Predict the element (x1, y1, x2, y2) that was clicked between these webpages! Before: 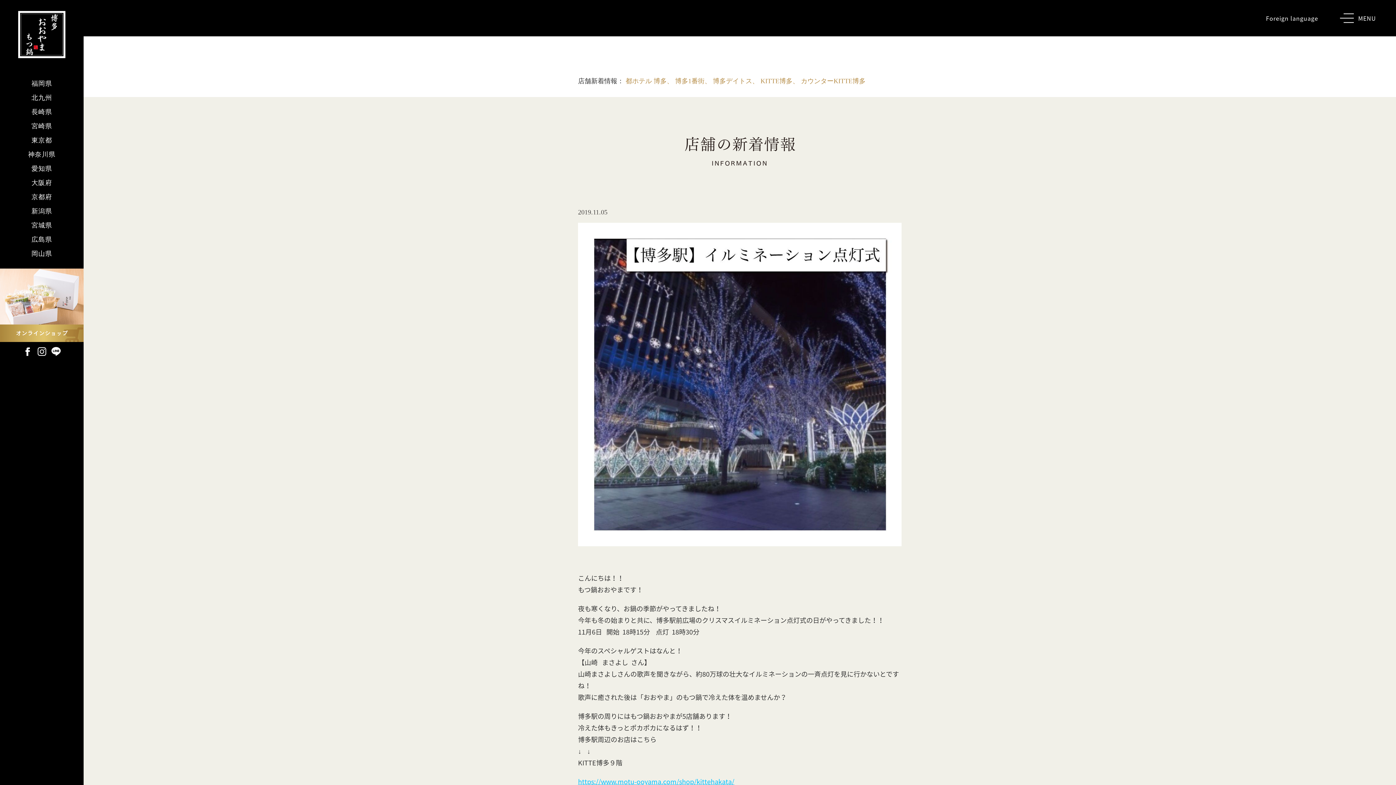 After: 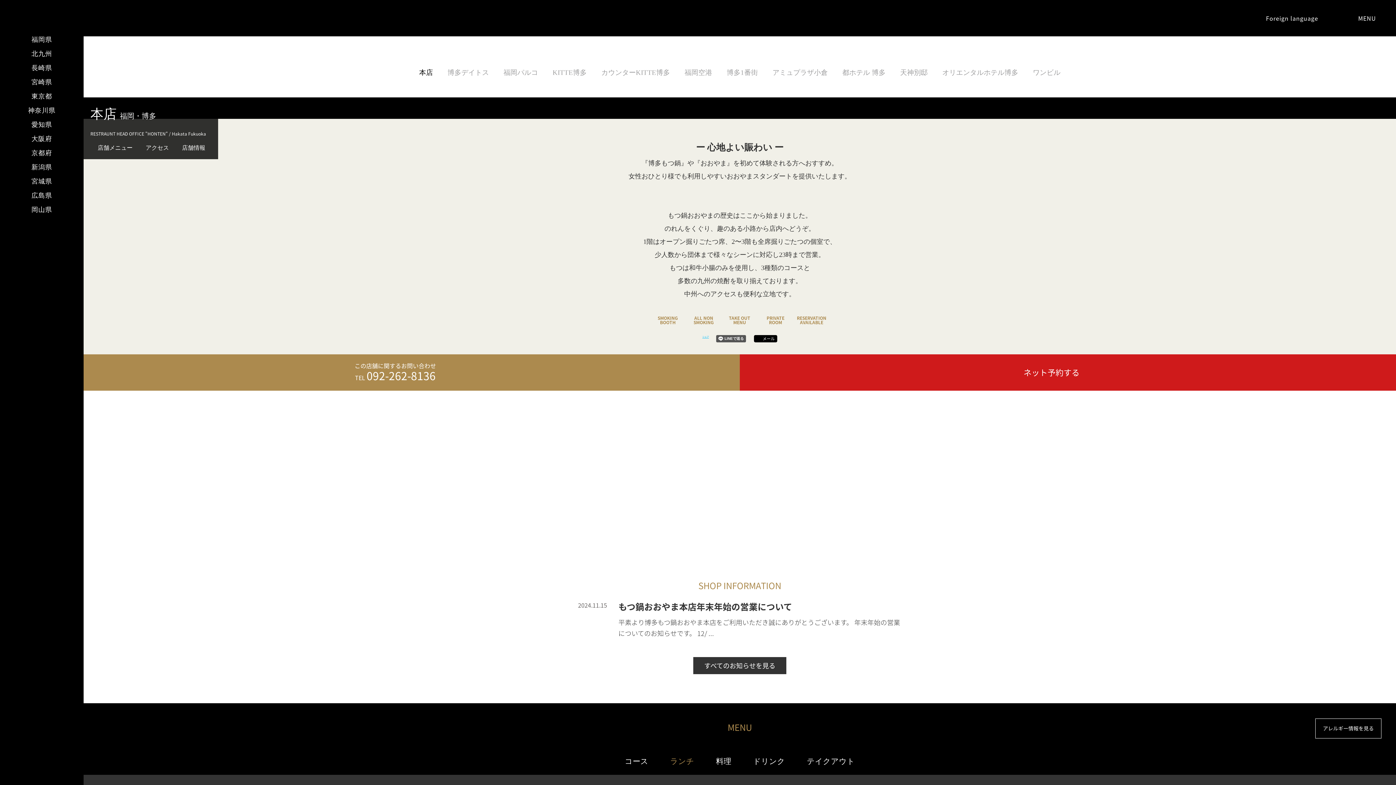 Action: bbox: (31, 80, 52, 87) label: 福岡県